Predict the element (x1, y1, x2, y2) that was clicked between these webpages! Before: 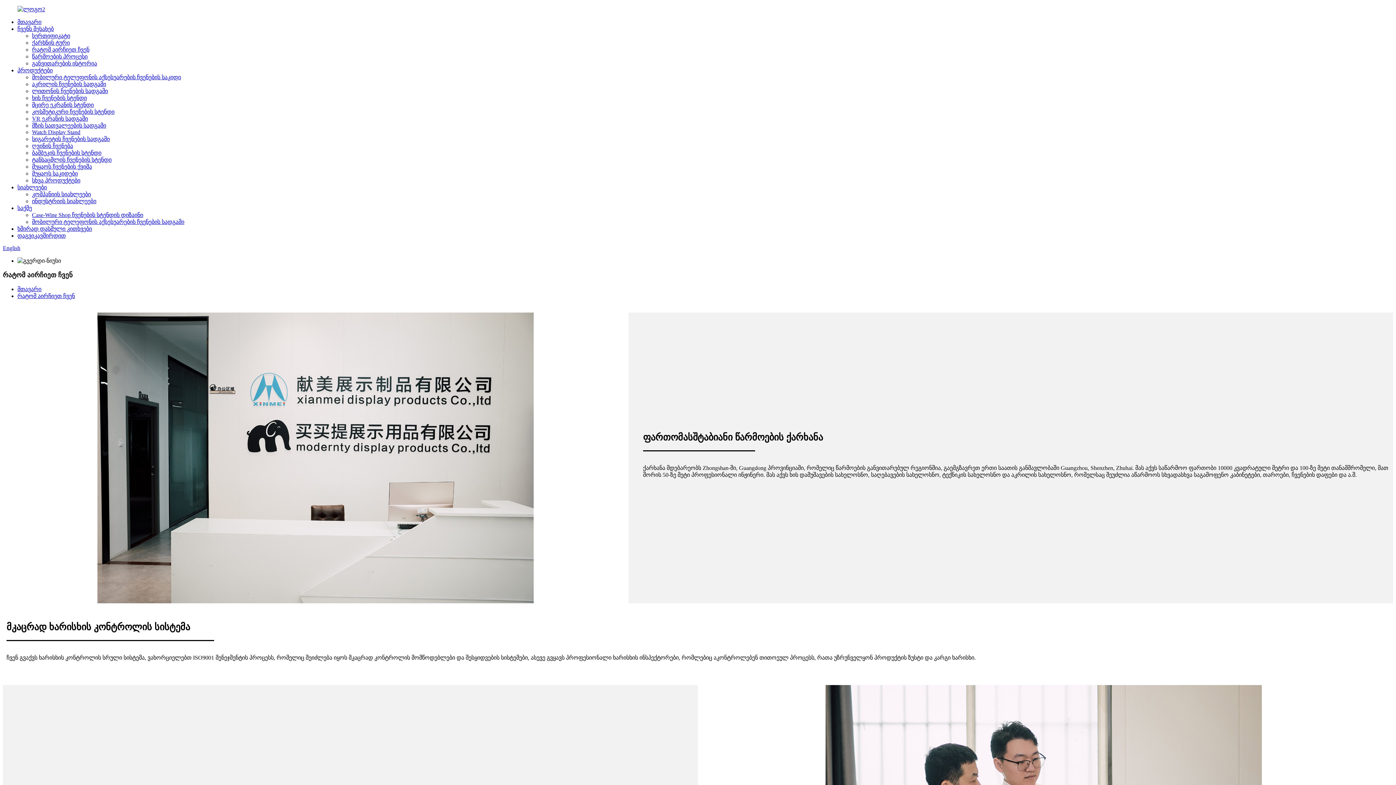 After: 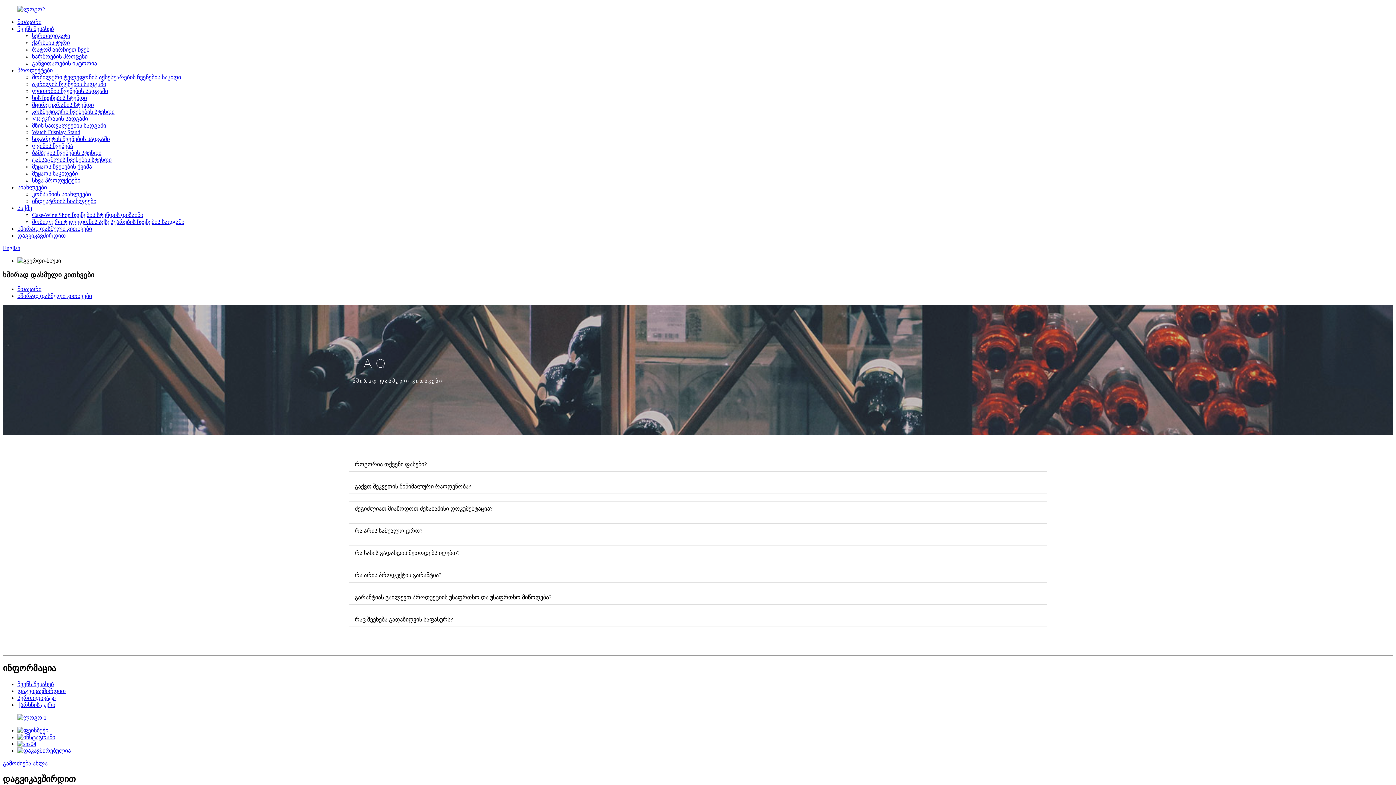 Action: bbox: (17, 225, 92, 232) label: ხშირად დასმული კითხვები